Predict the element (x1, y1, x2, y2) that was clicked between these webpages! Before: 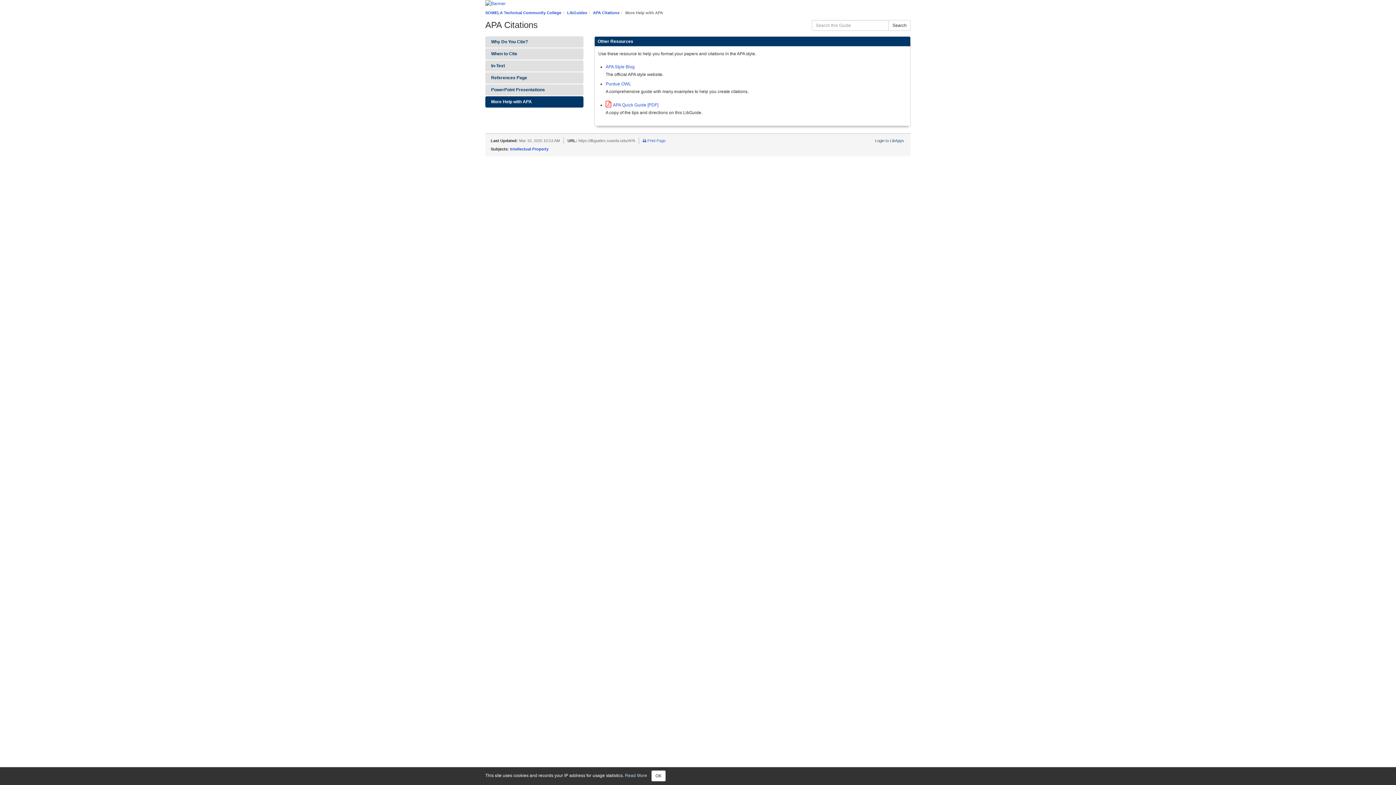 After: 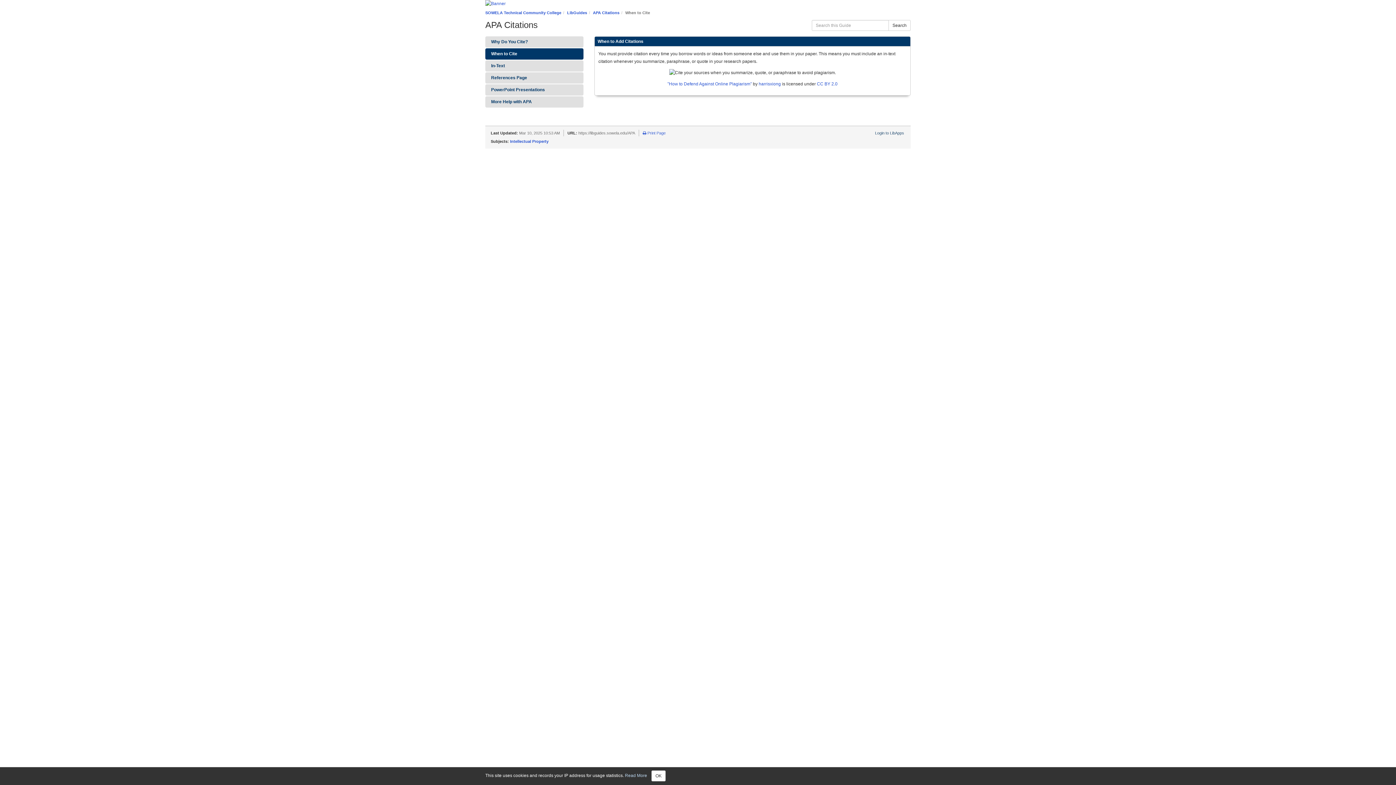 Action: label: When to Cite bbox: (485, 48, 583, 59)